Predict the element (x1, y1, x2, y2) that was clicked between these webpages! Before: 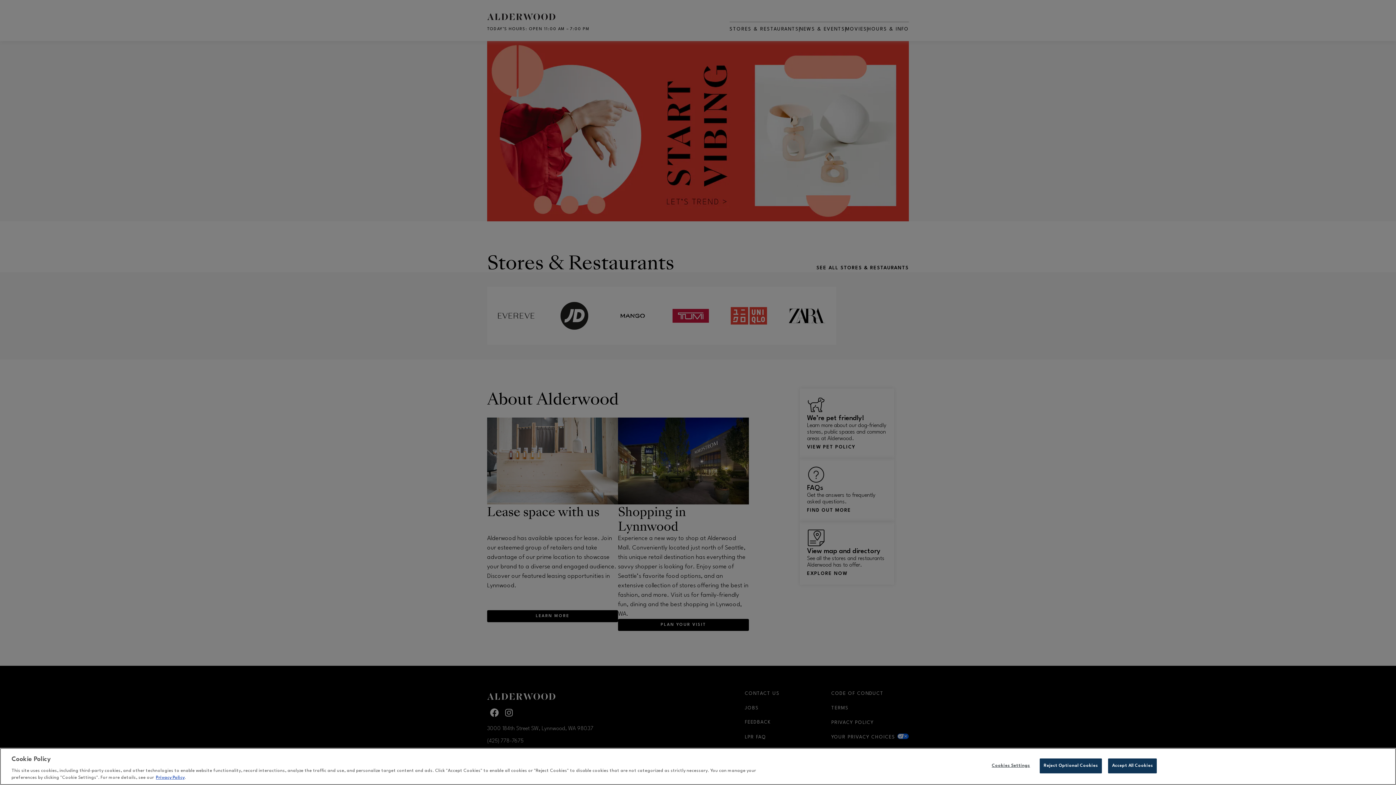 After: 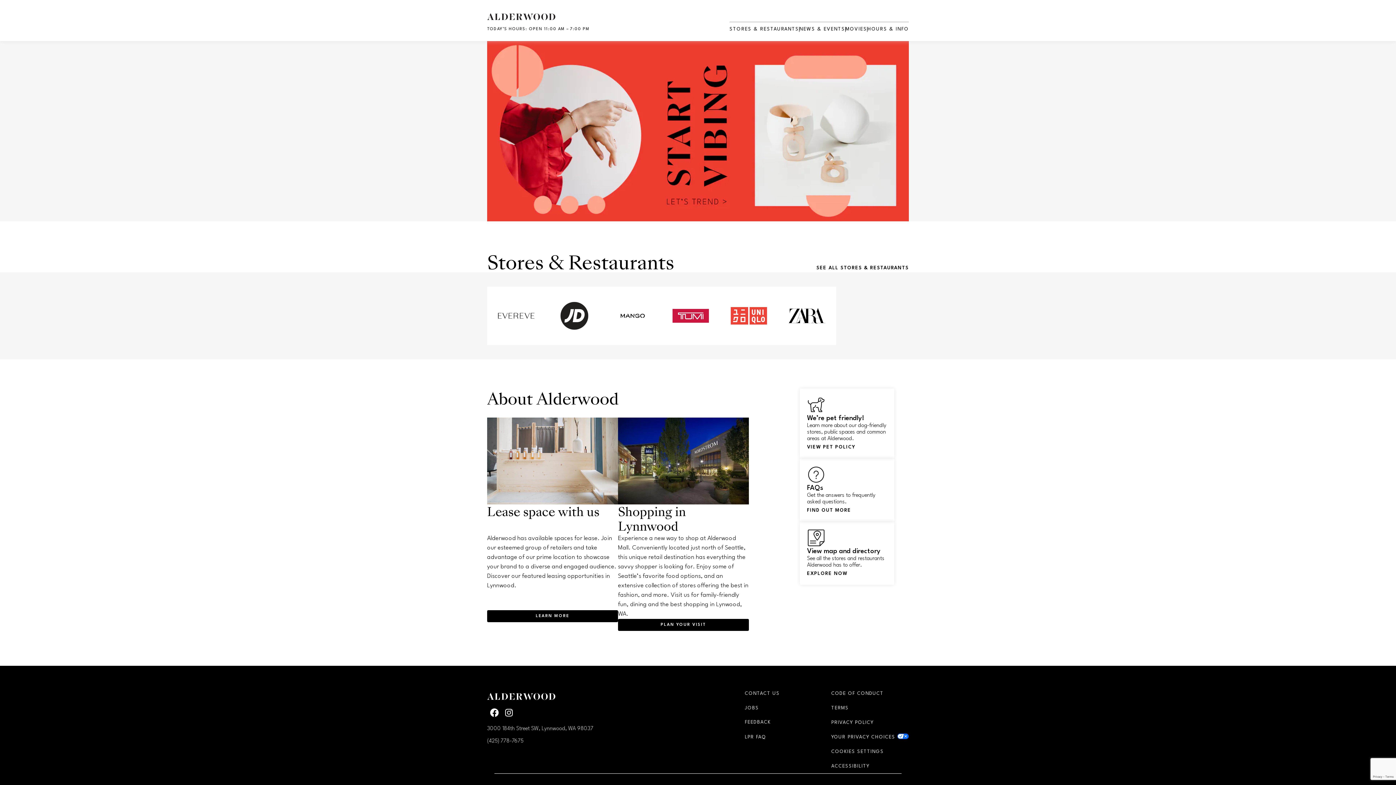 Action: label: Reject Optional Cookies bbox: (1040, 758, 1102, 773)